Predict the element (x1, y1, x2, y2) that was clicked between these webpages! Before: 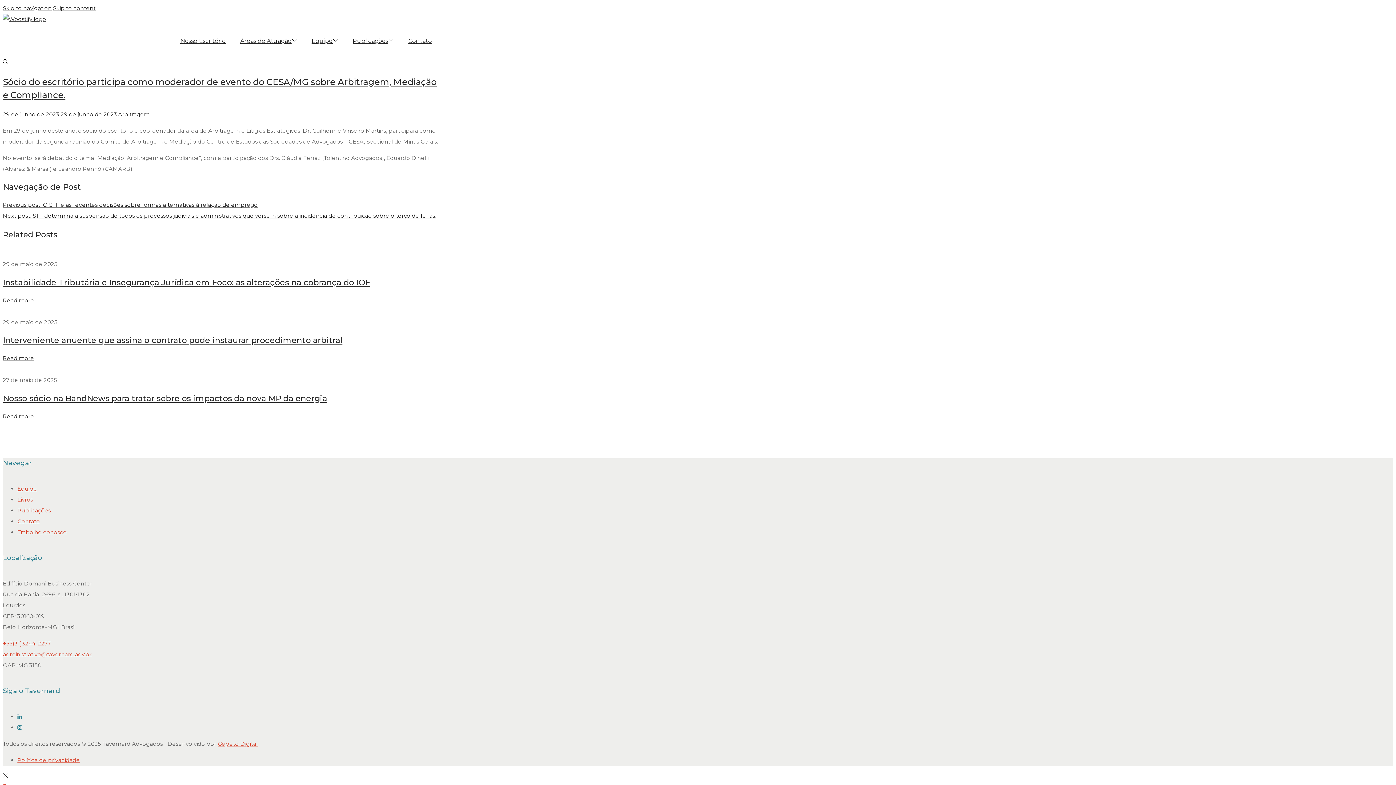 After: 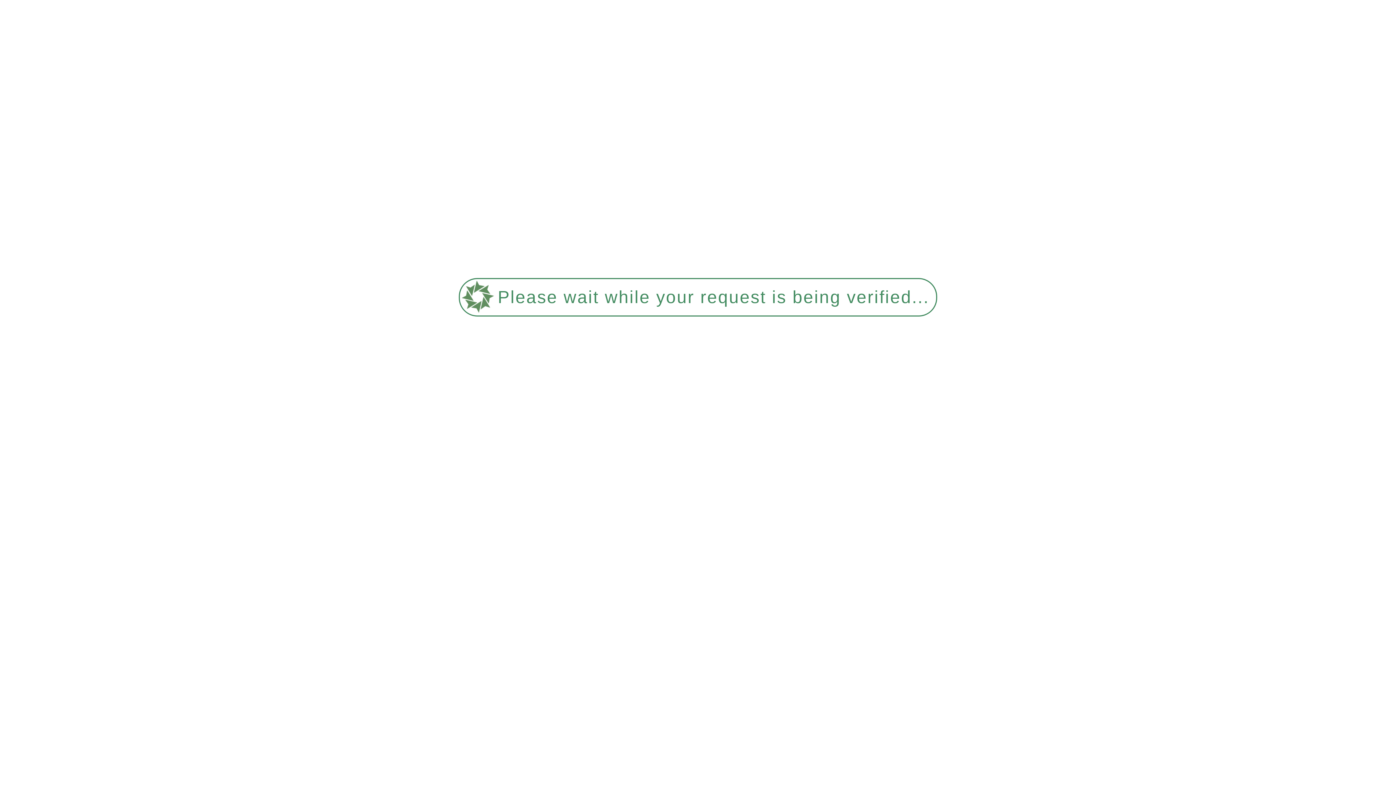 Action: bbox: (408, 24, 432, 57) label: Contato